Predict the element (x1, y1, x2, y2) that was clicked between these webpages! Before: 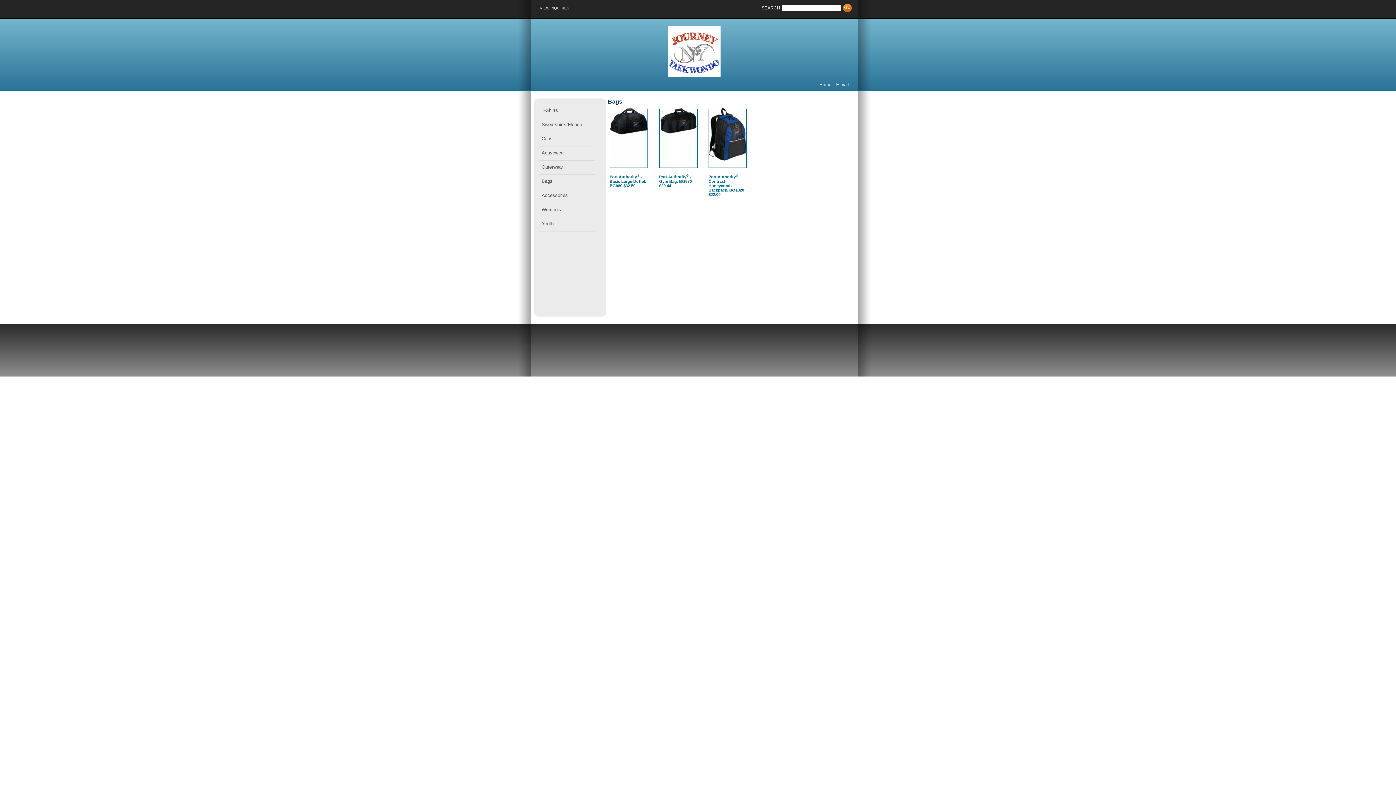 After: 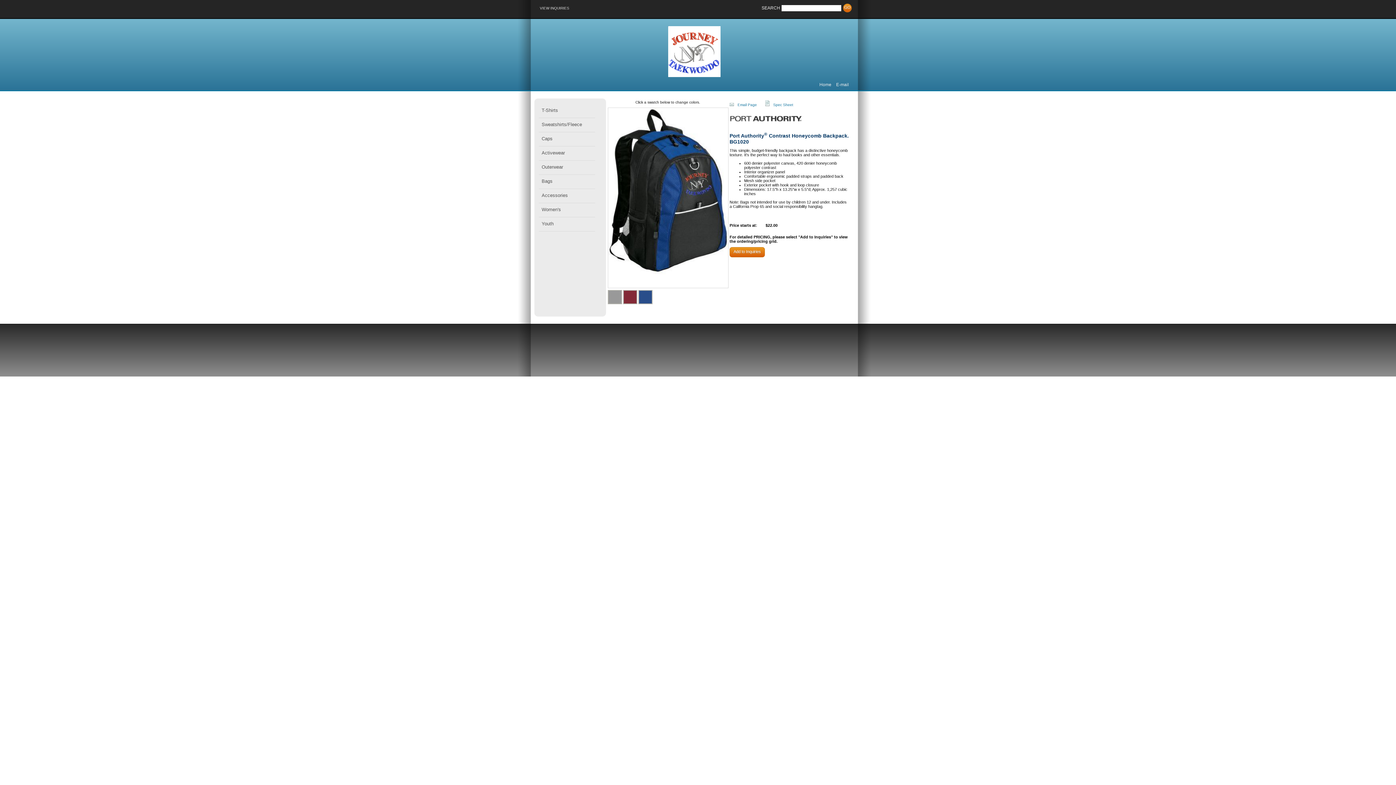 Action: bbox: (709, 107, 746, 169)